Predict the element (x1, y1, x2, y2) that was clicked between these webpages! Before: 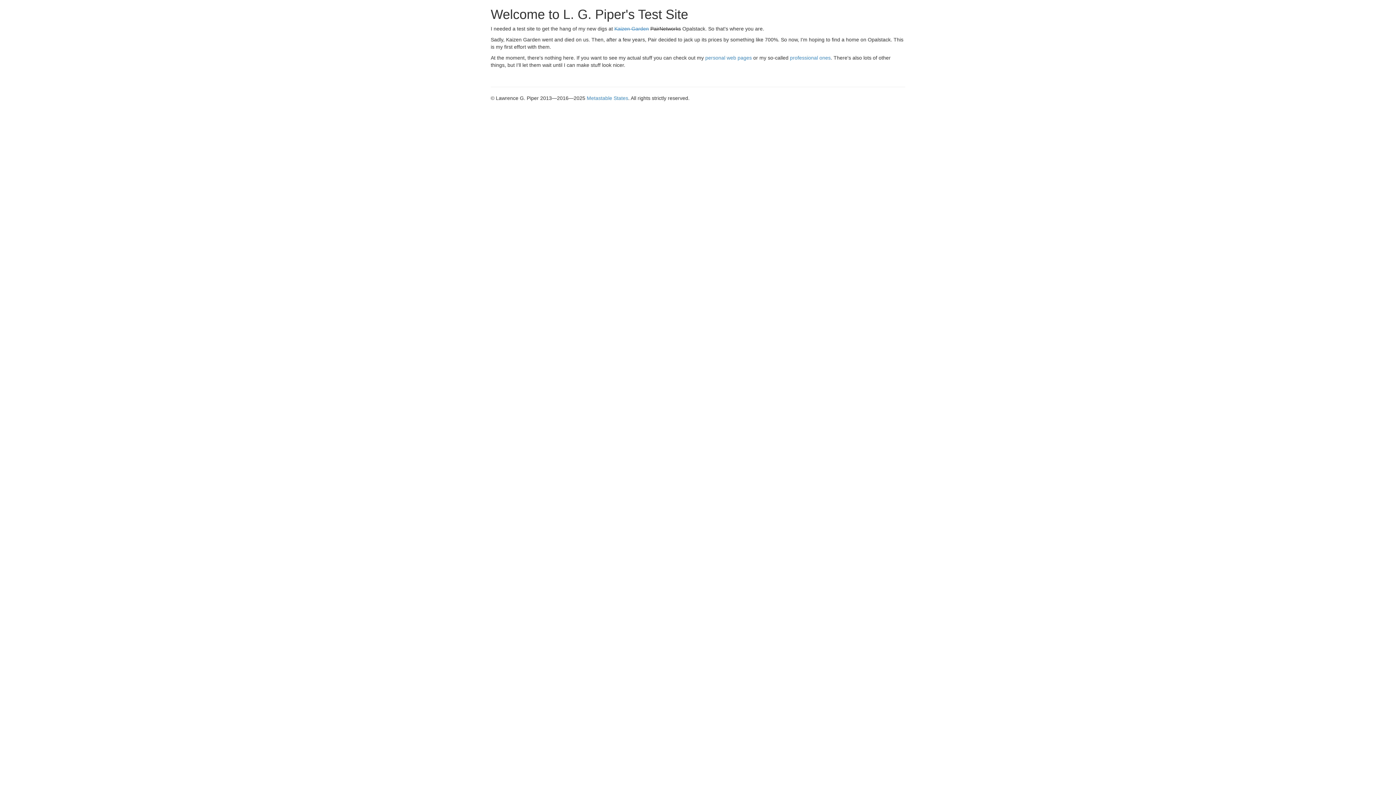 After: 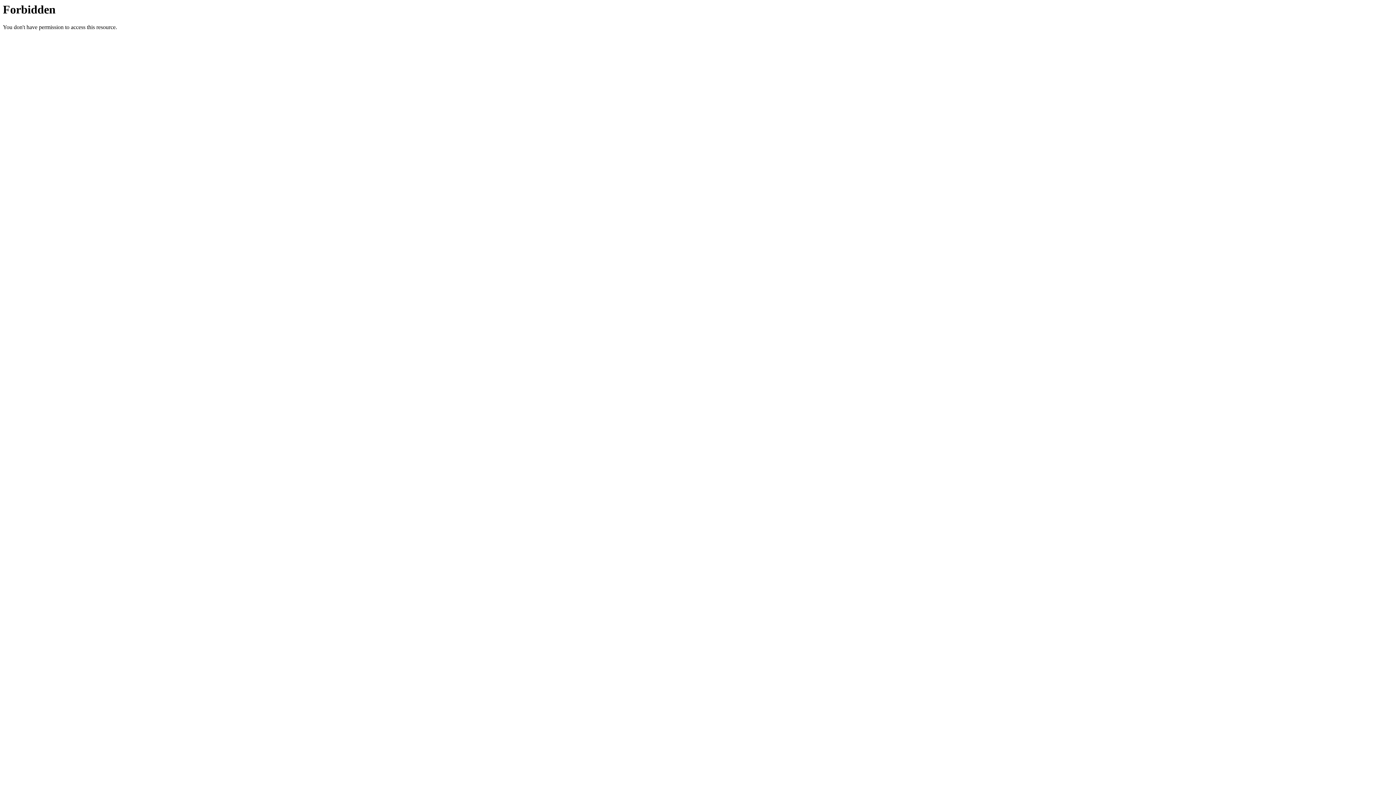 Action: bbox: (586, 95, 628, 101) label: Metastable States